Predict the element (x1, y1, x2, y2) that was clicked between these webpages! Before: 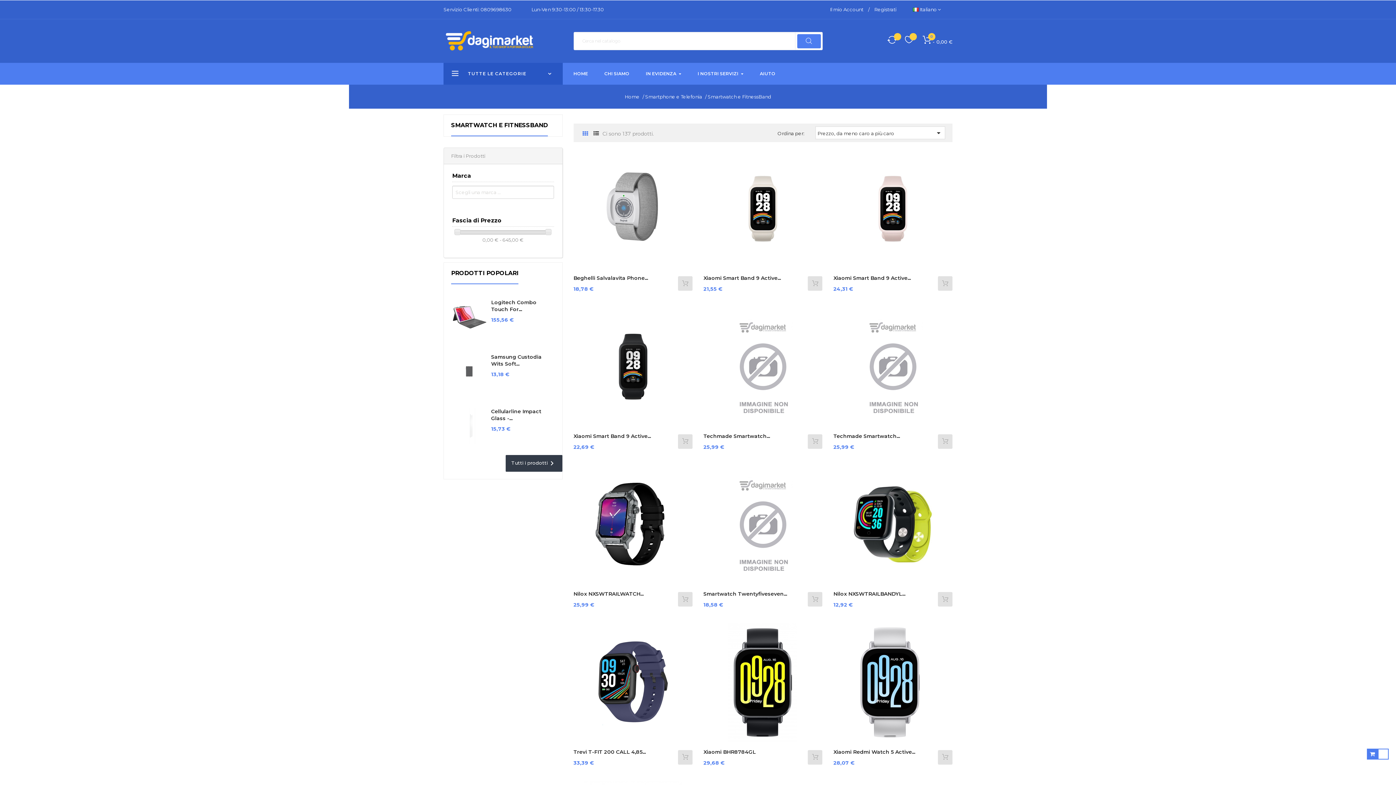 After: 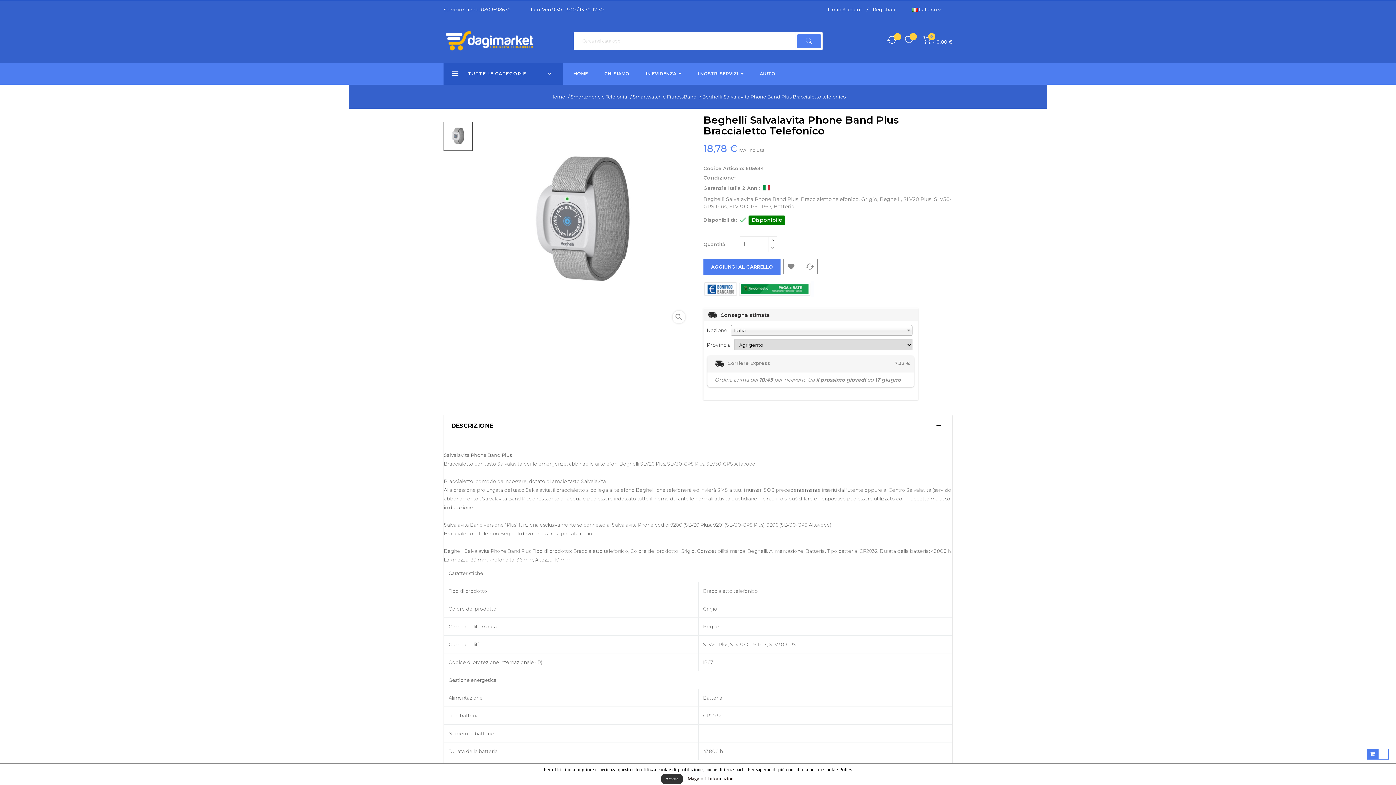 Action: bbox: (573, 149, 692, 268)